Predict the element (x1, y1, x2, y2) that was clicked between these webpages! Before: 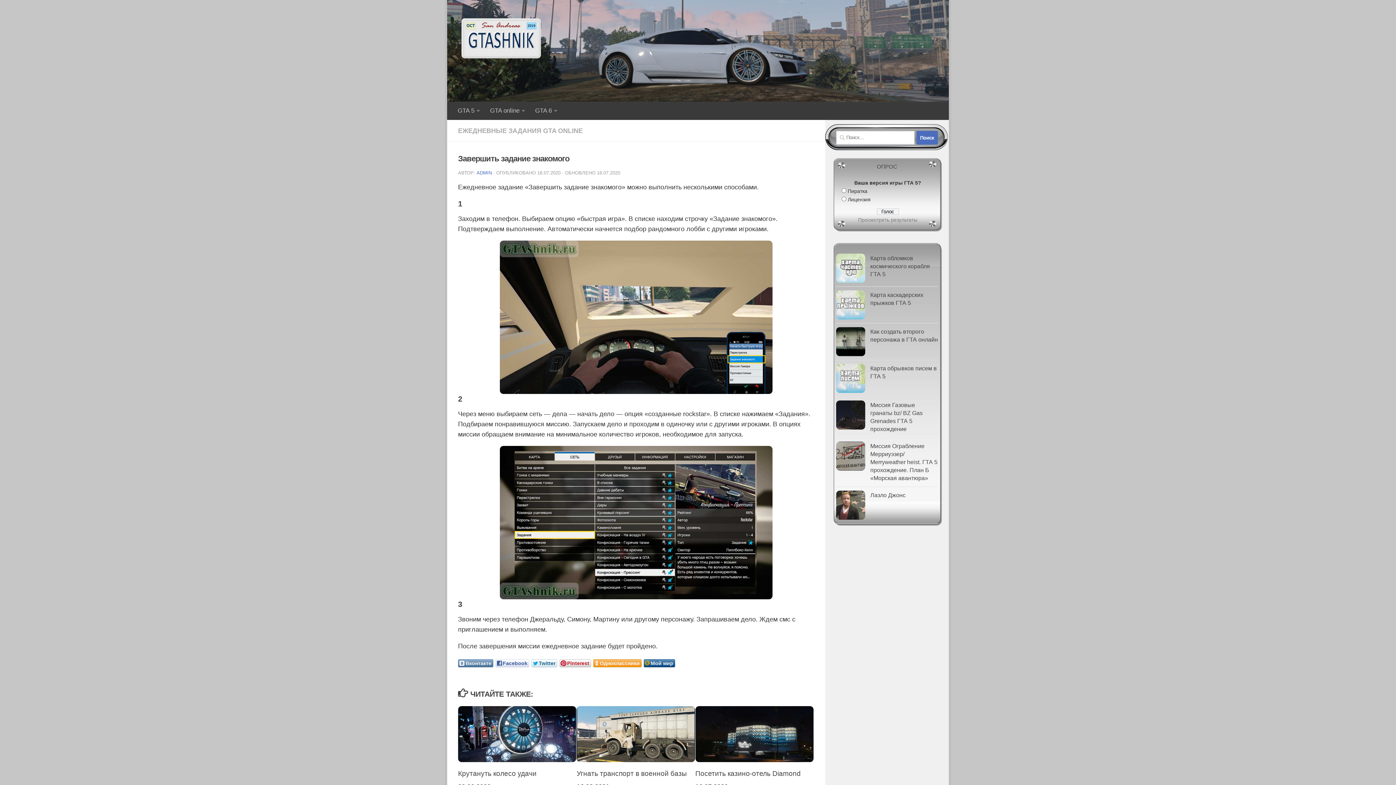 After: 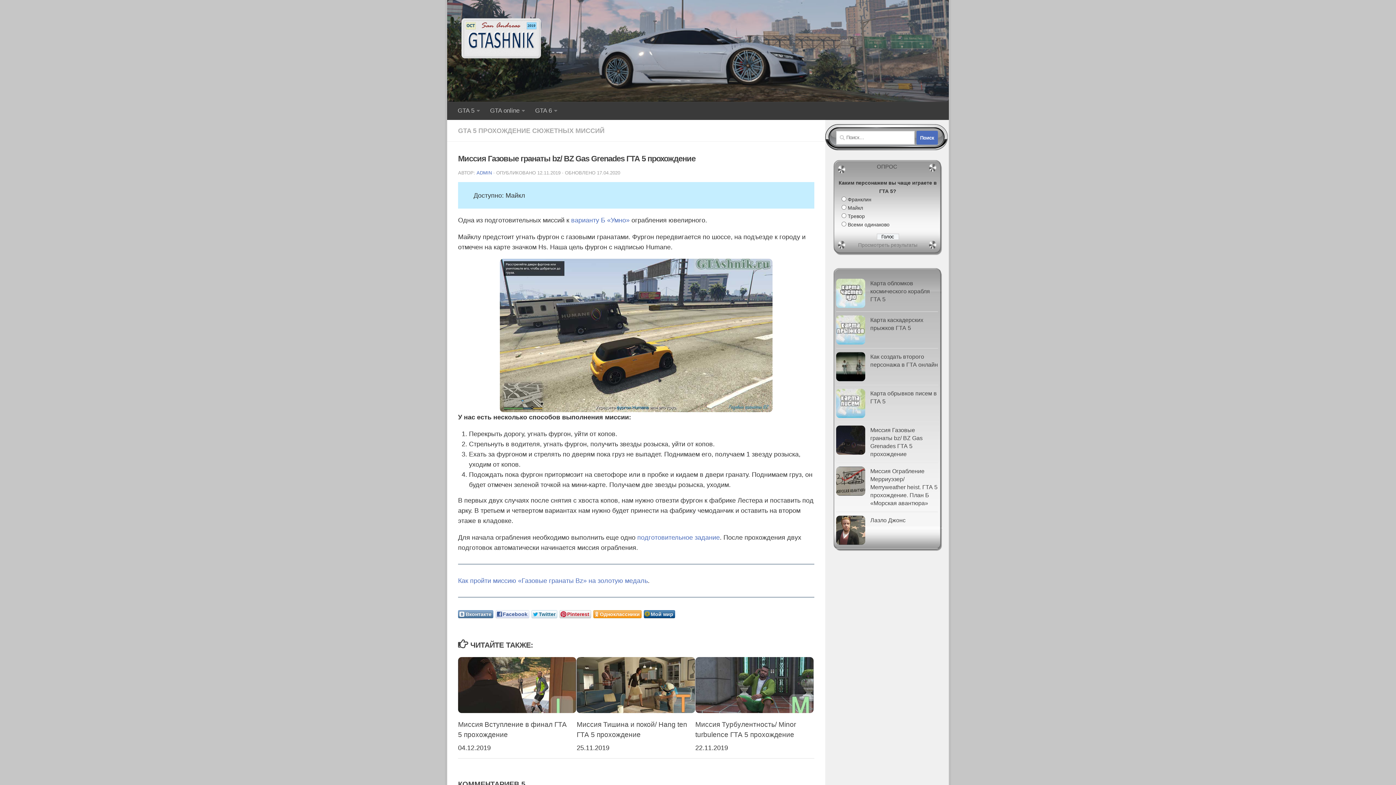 Action: bbox: (836, 400, 865, 429)